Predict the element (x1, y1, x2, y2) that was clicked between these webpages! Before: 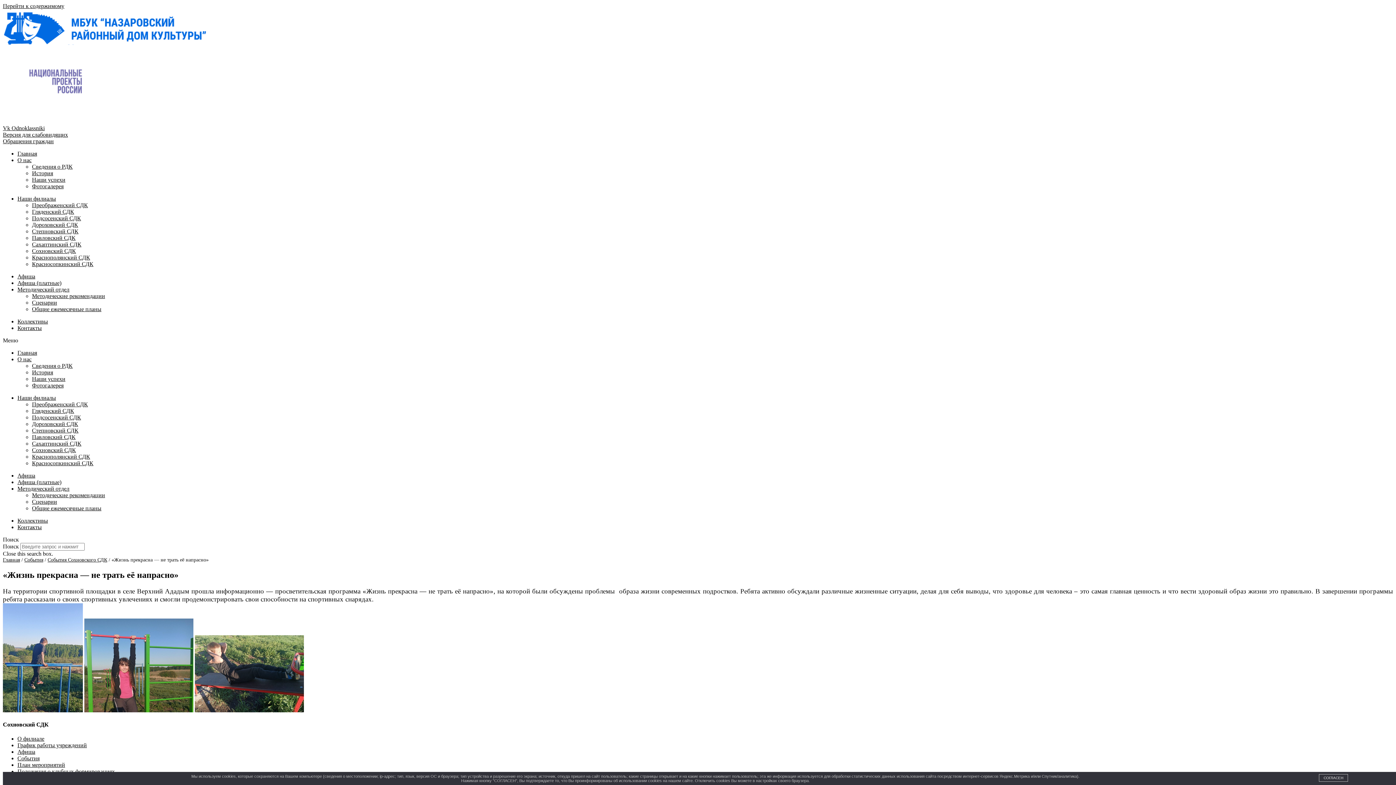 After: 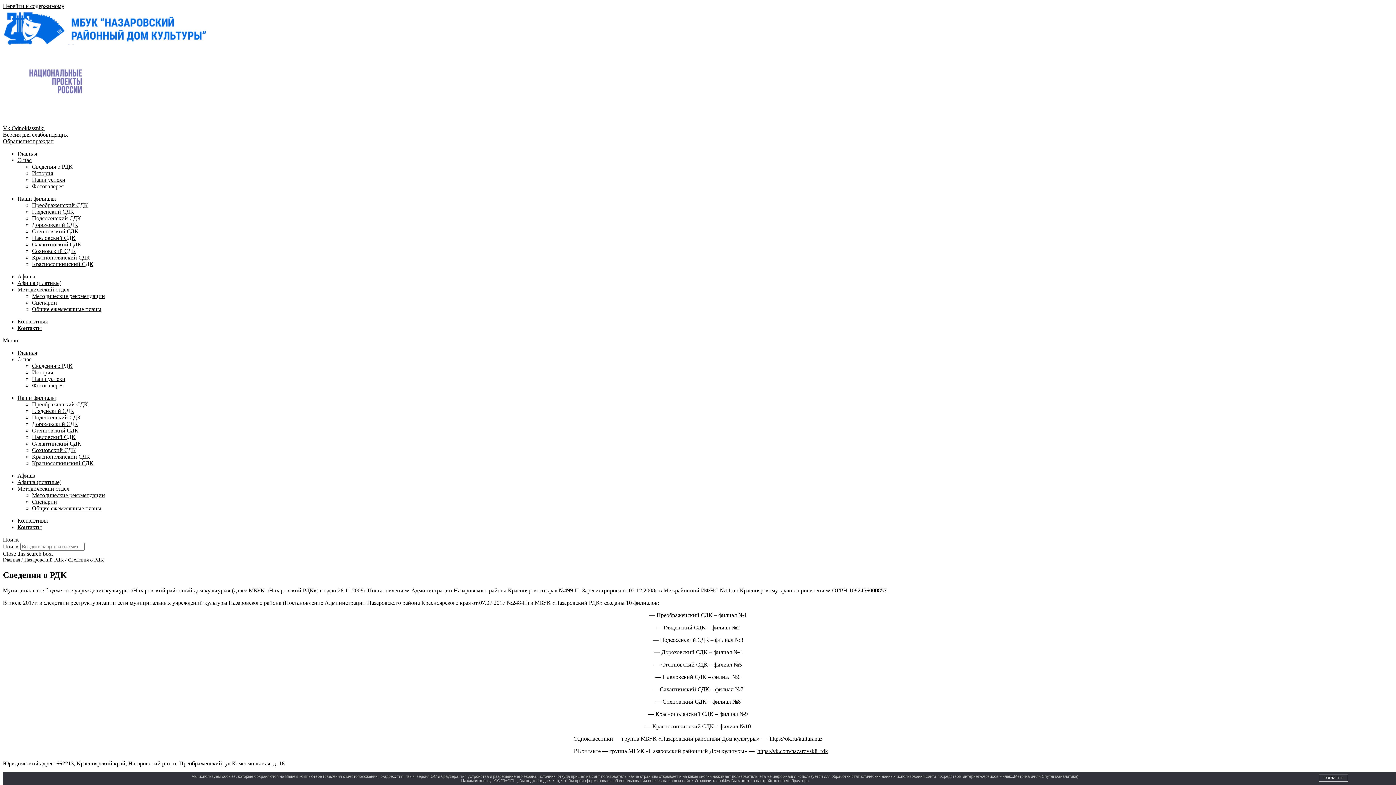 Action: label: Сведения о РДК bbox: (32, 362, 72, 369)